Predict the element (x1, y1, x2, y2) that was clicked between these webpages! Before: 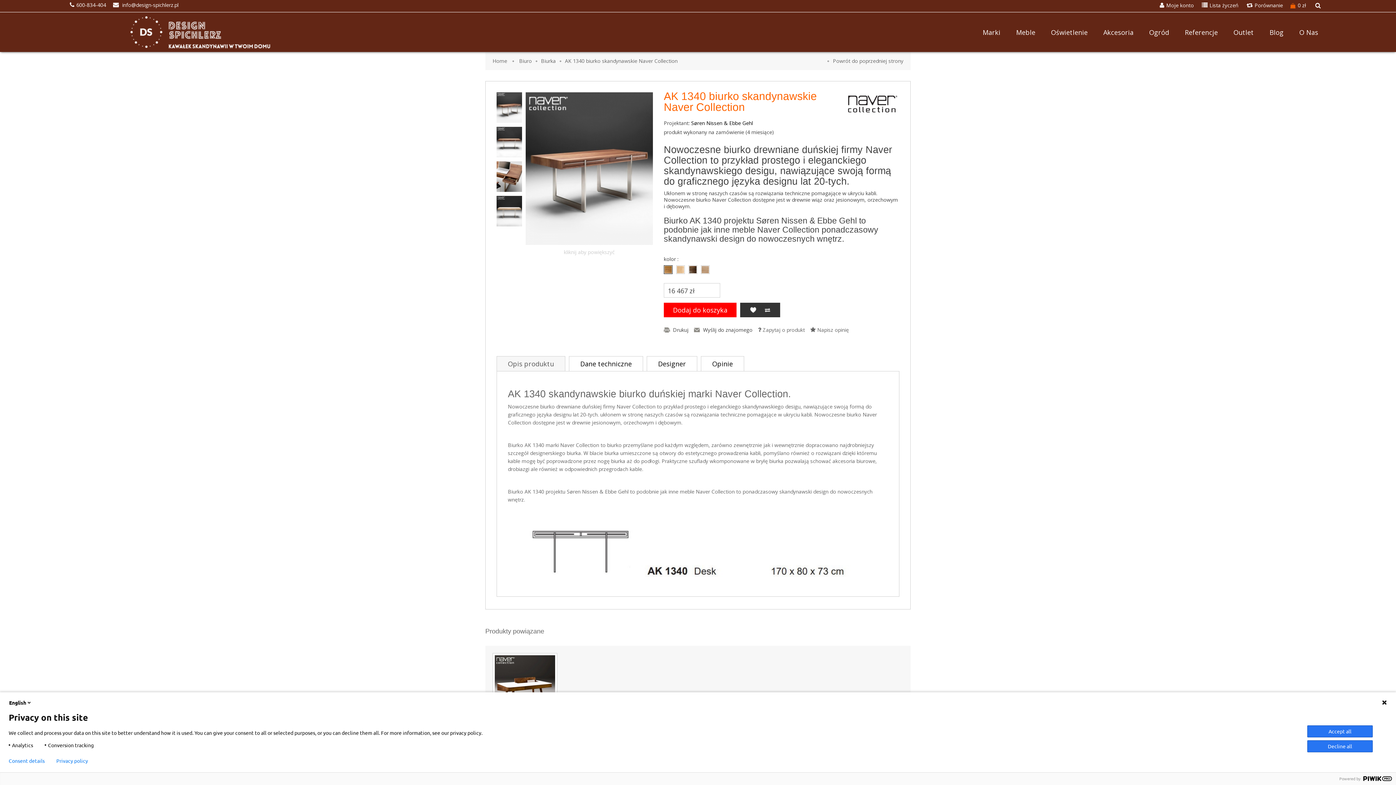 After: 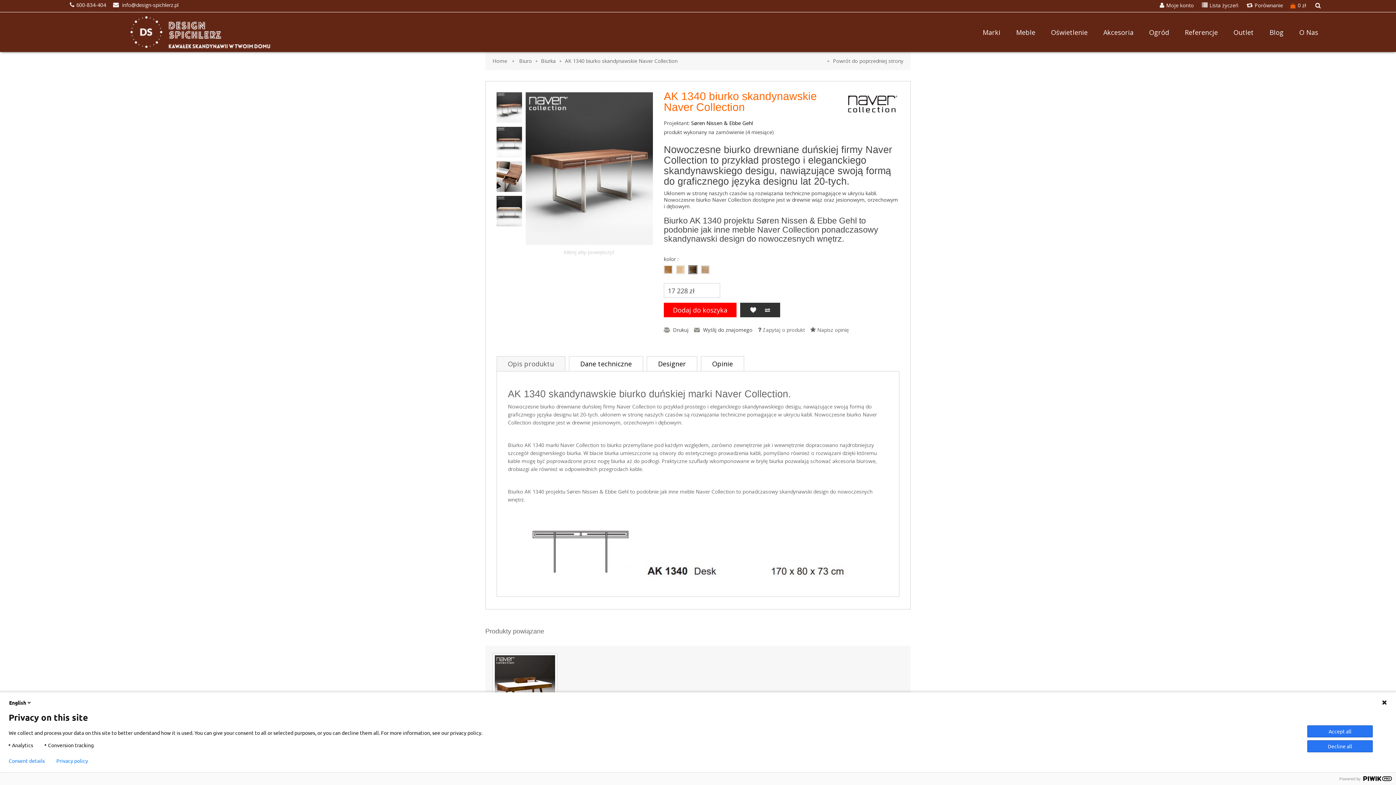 Action: bbox: (689, 266, 696, 273)